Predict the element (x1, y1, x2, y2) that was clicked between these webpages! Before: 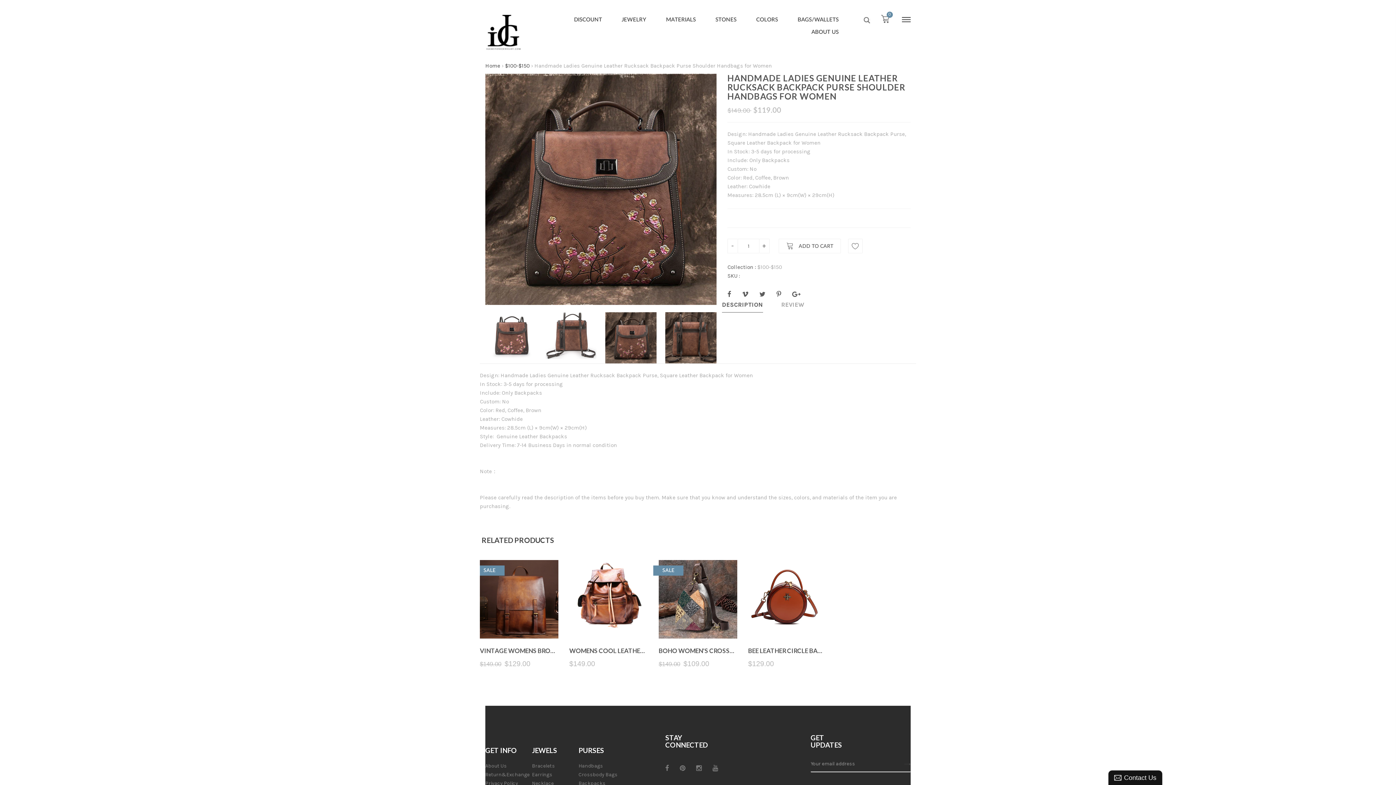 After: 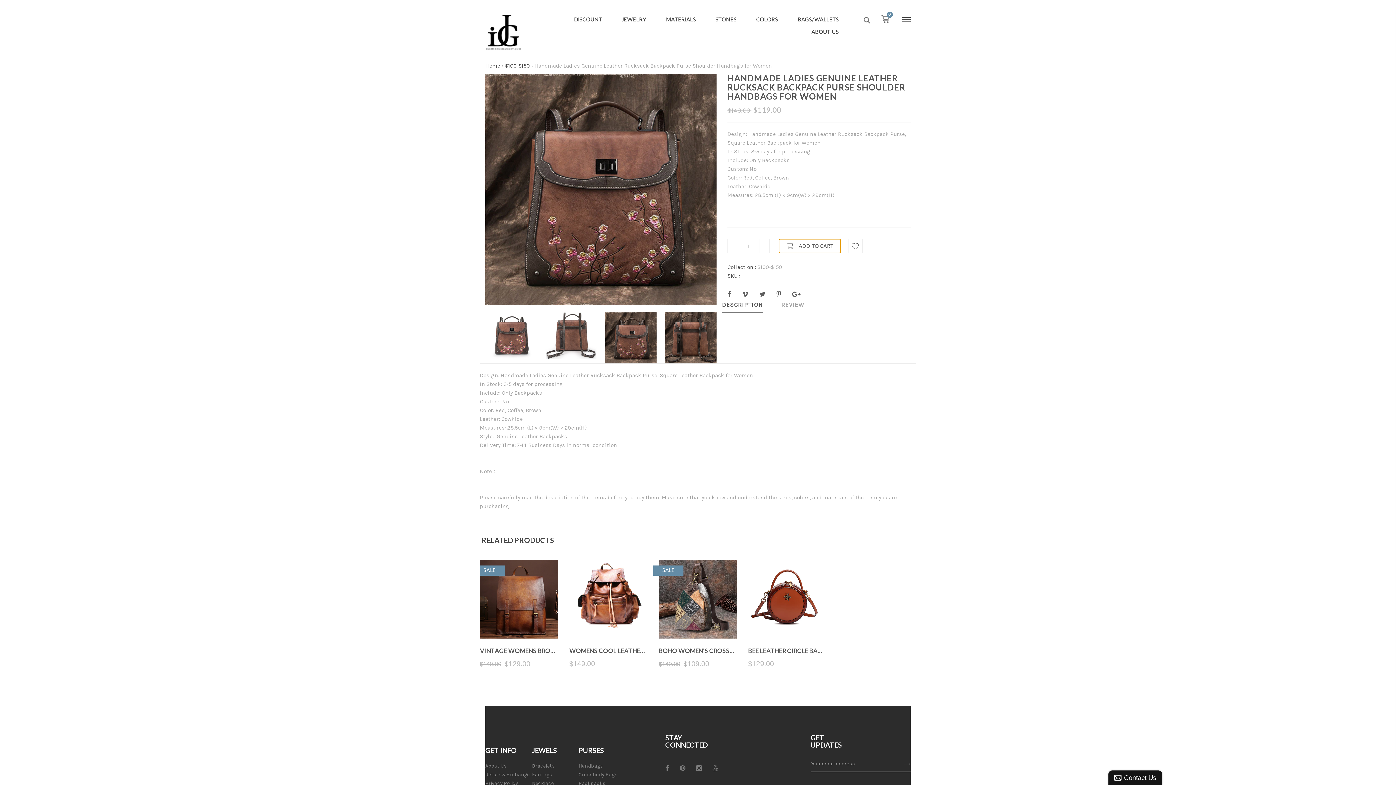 Action: label:  ADD TO CART bbox: (778, 238, 841, 253)